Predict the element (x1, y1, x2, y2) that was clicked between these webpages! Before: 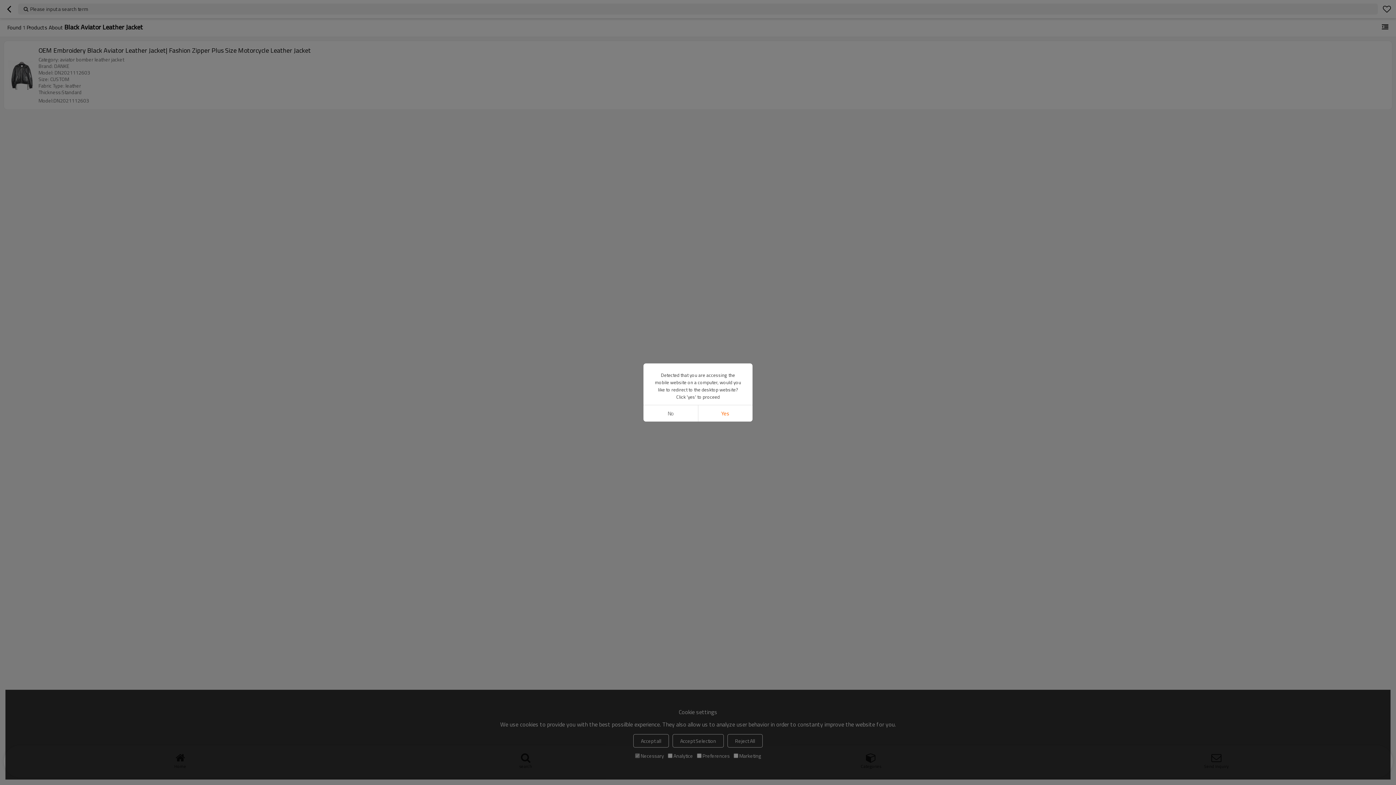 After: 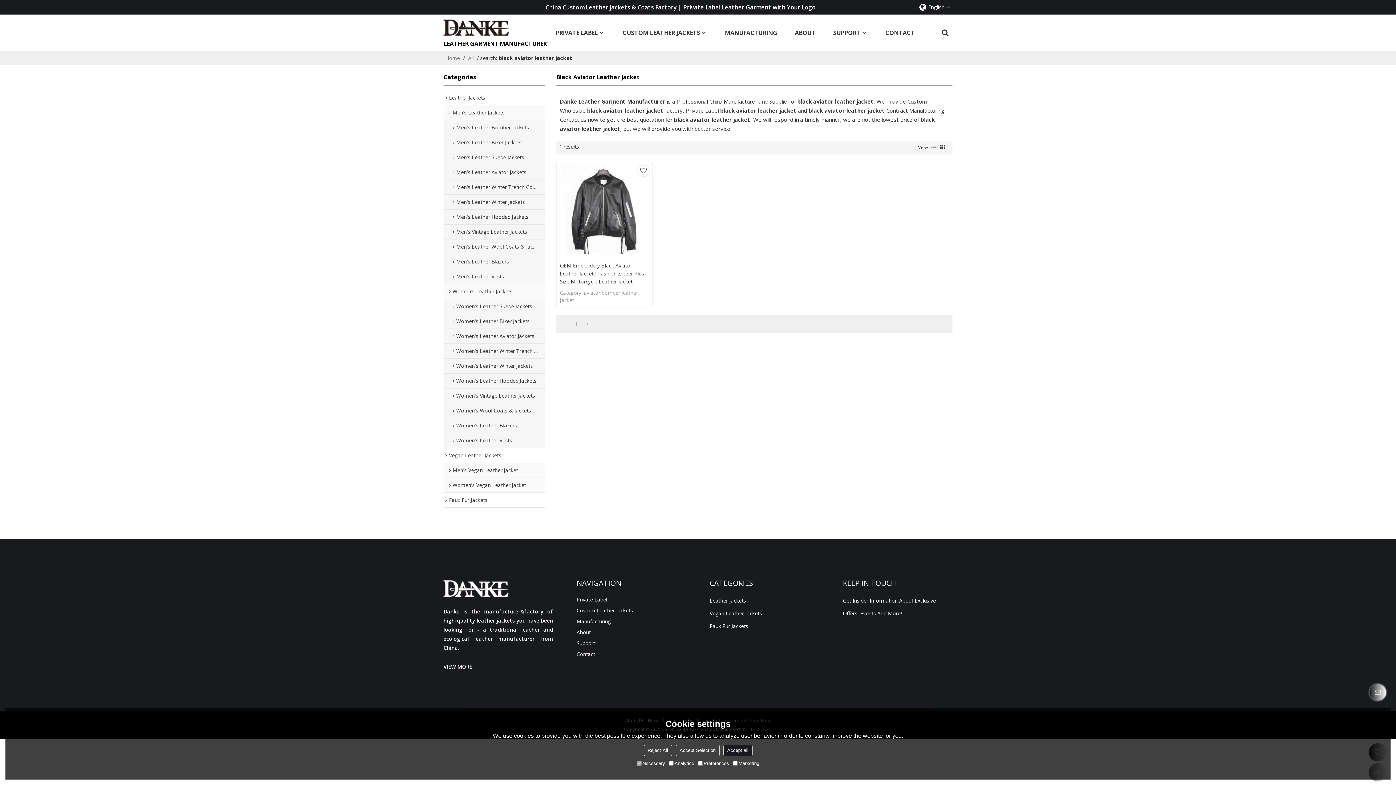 Action: label: Yes bbox: (698, 405, 752, 421)